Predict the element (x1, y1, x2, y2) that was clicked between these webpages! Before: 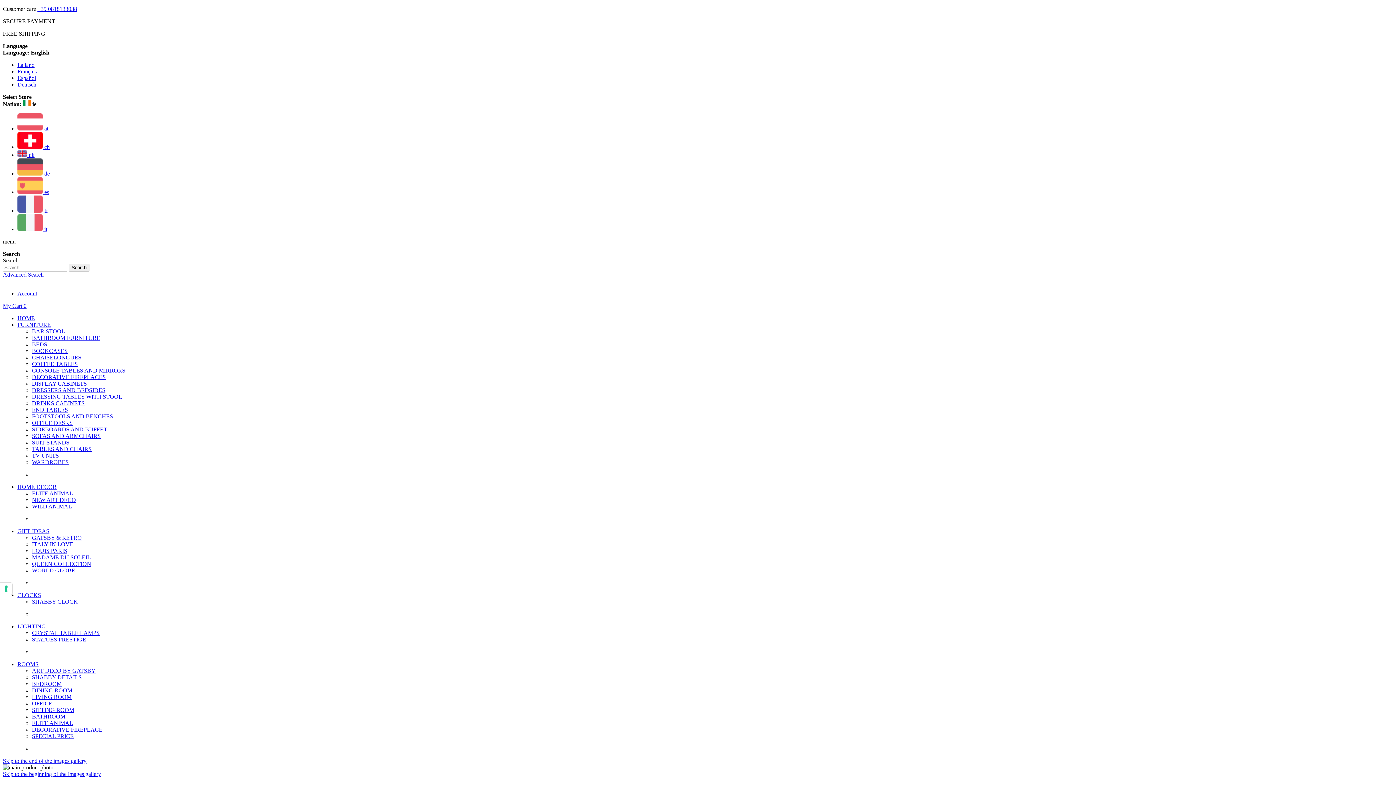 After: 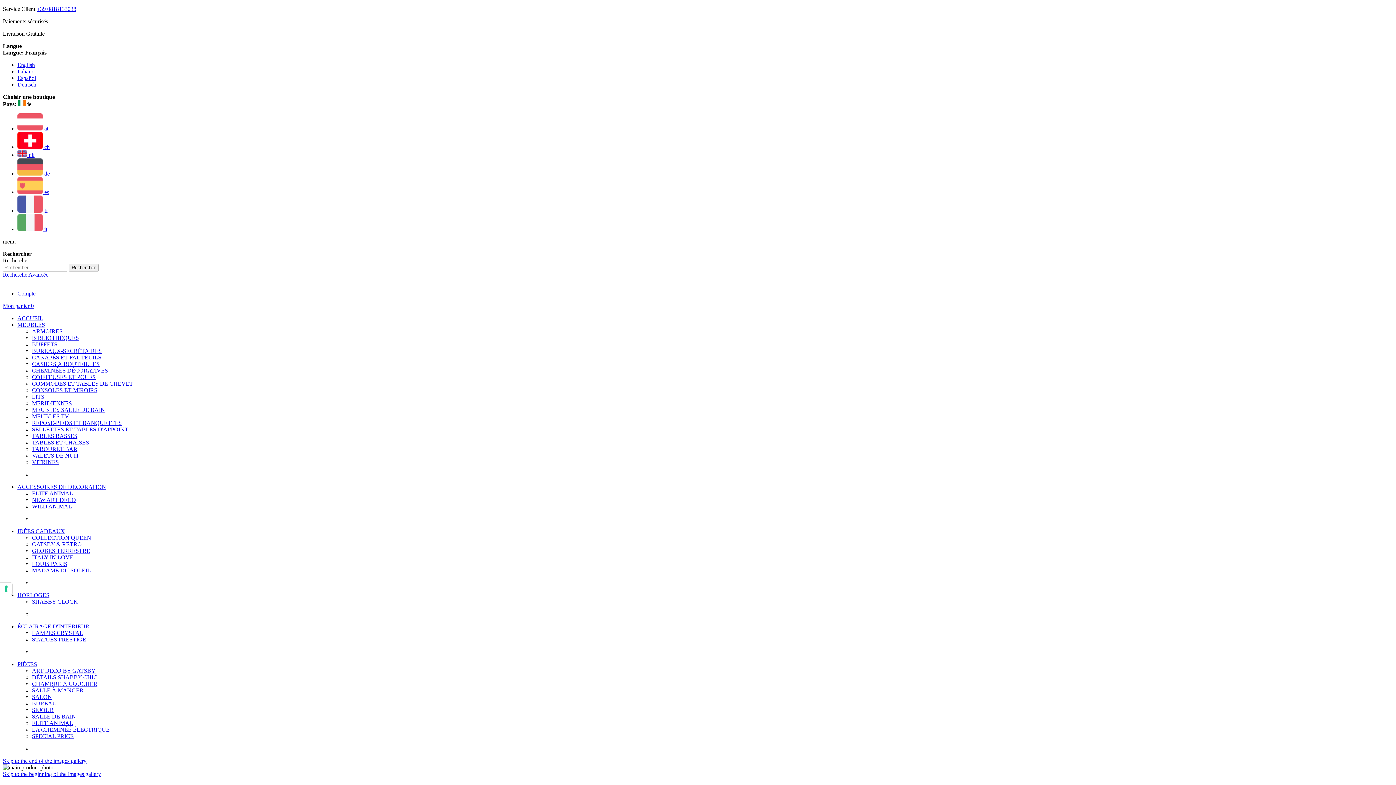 Action: bbox: (17, 68, 36, 74) label: Français